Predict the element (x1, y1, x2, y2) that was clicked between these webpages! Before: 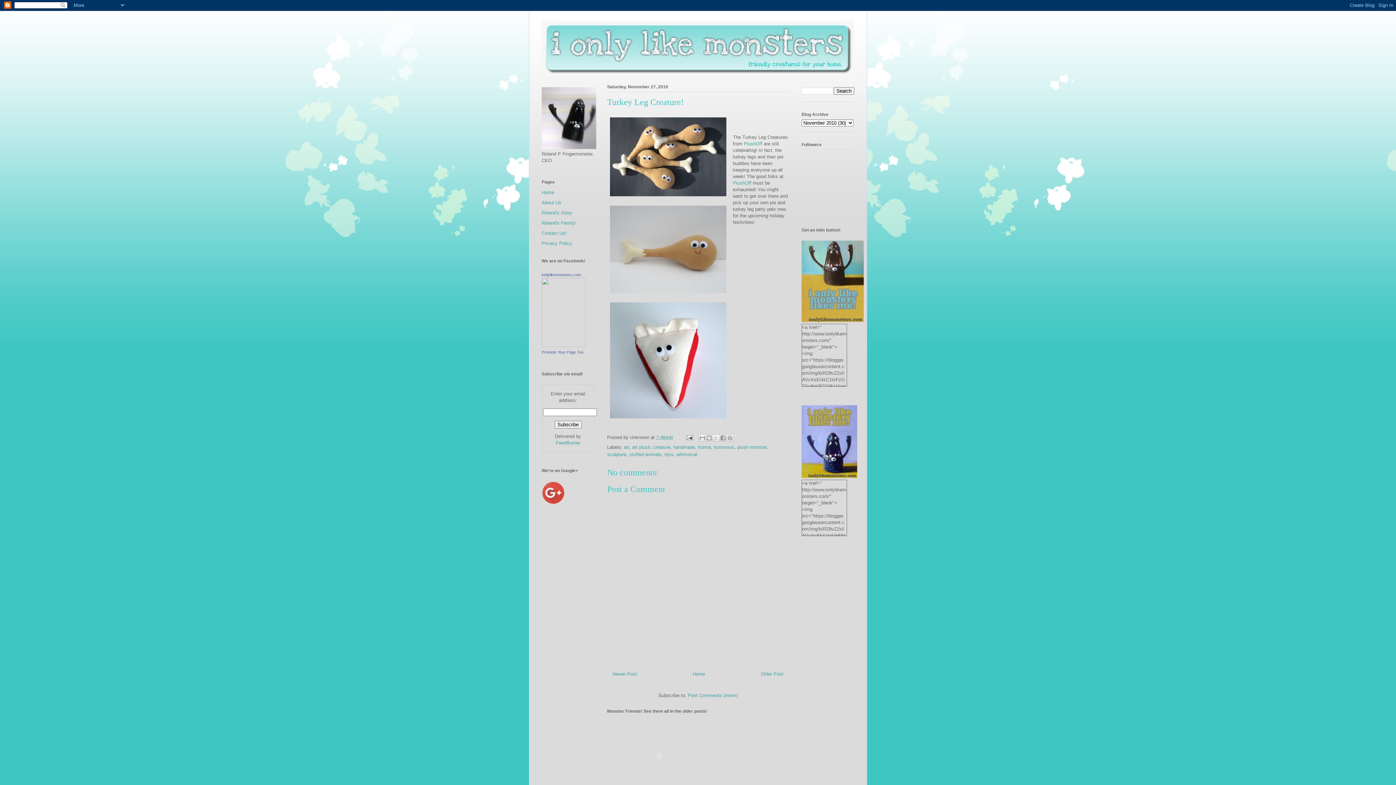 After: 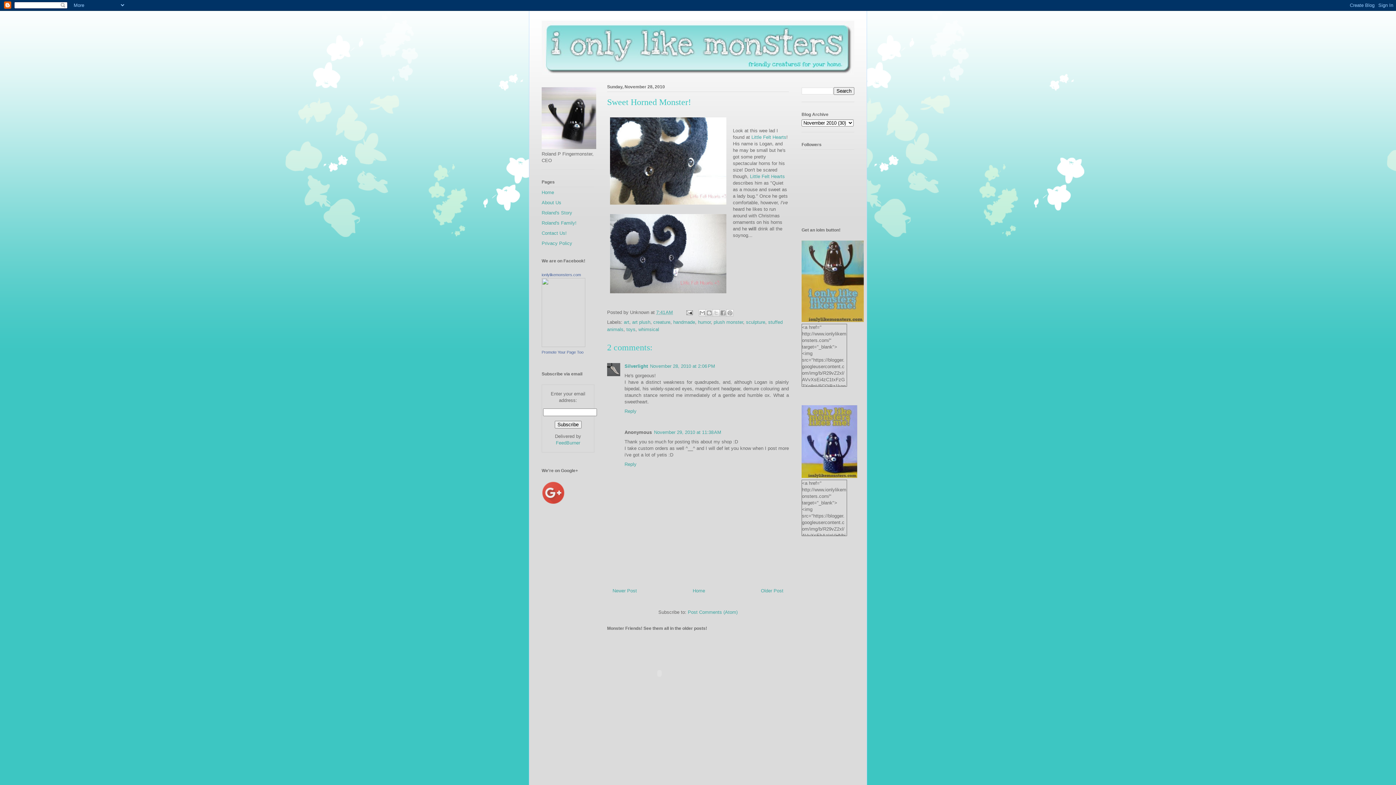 Action: label: Newer Post bbox: (612, 671, 637, 677)